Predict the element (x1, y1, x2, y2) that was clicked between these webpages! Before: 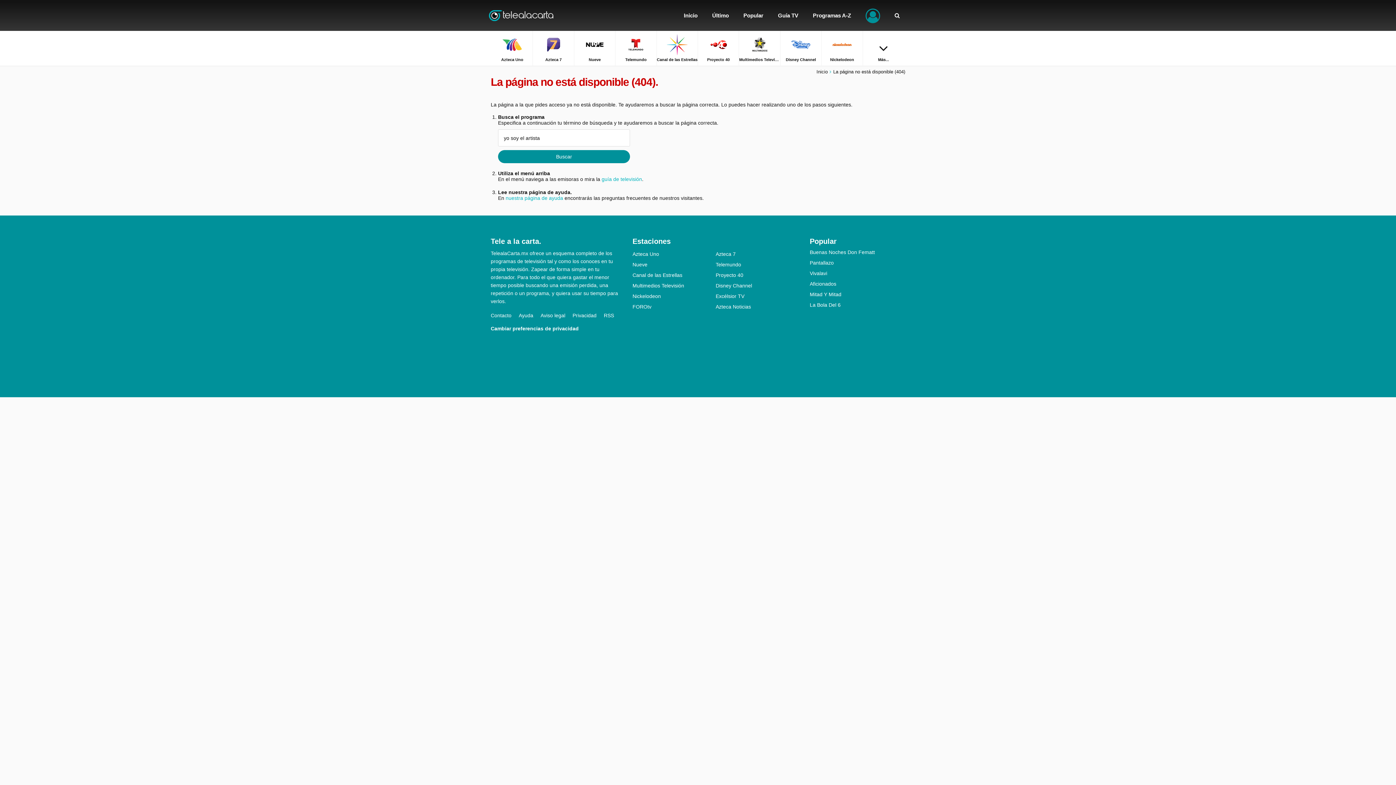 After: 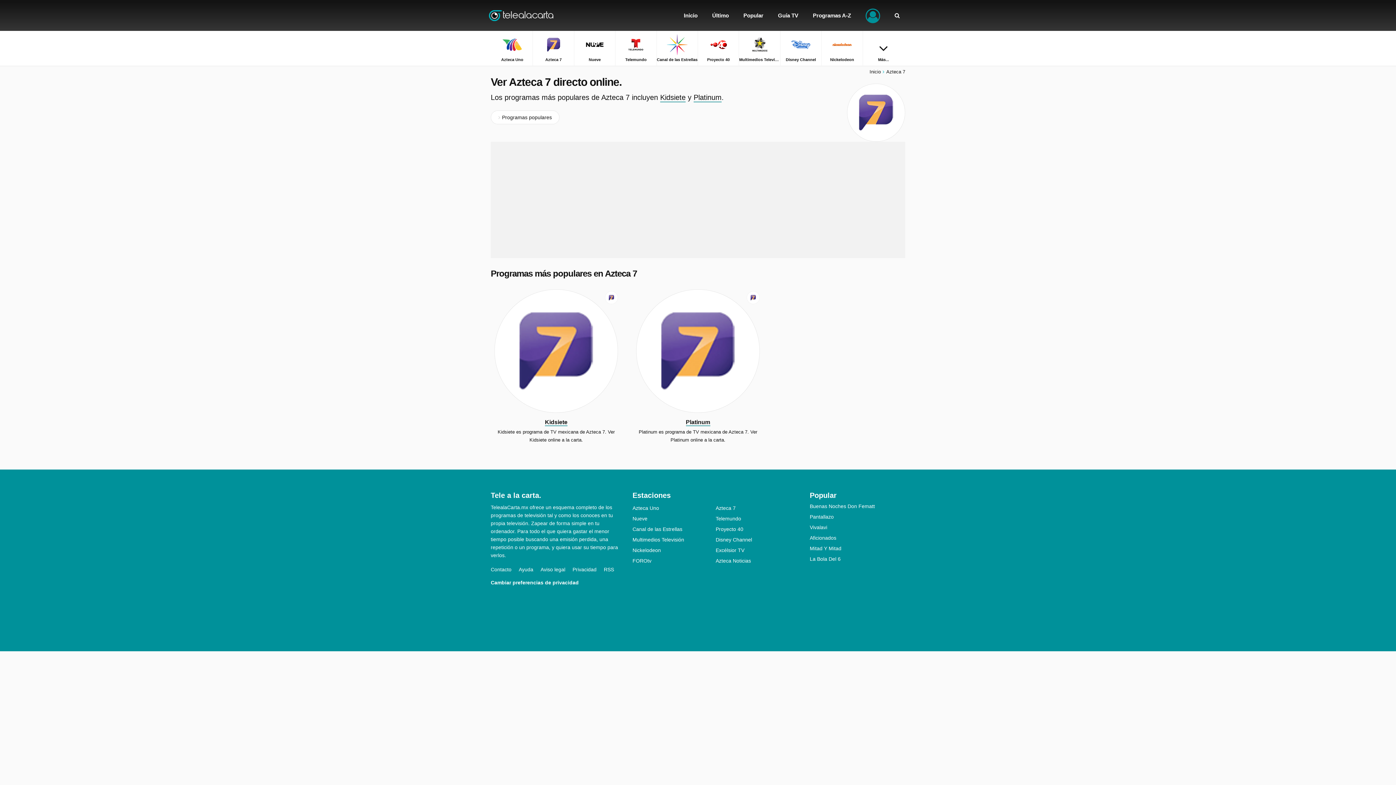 Action: bbox: (715, 251, 799, 257) label: Azteca 7